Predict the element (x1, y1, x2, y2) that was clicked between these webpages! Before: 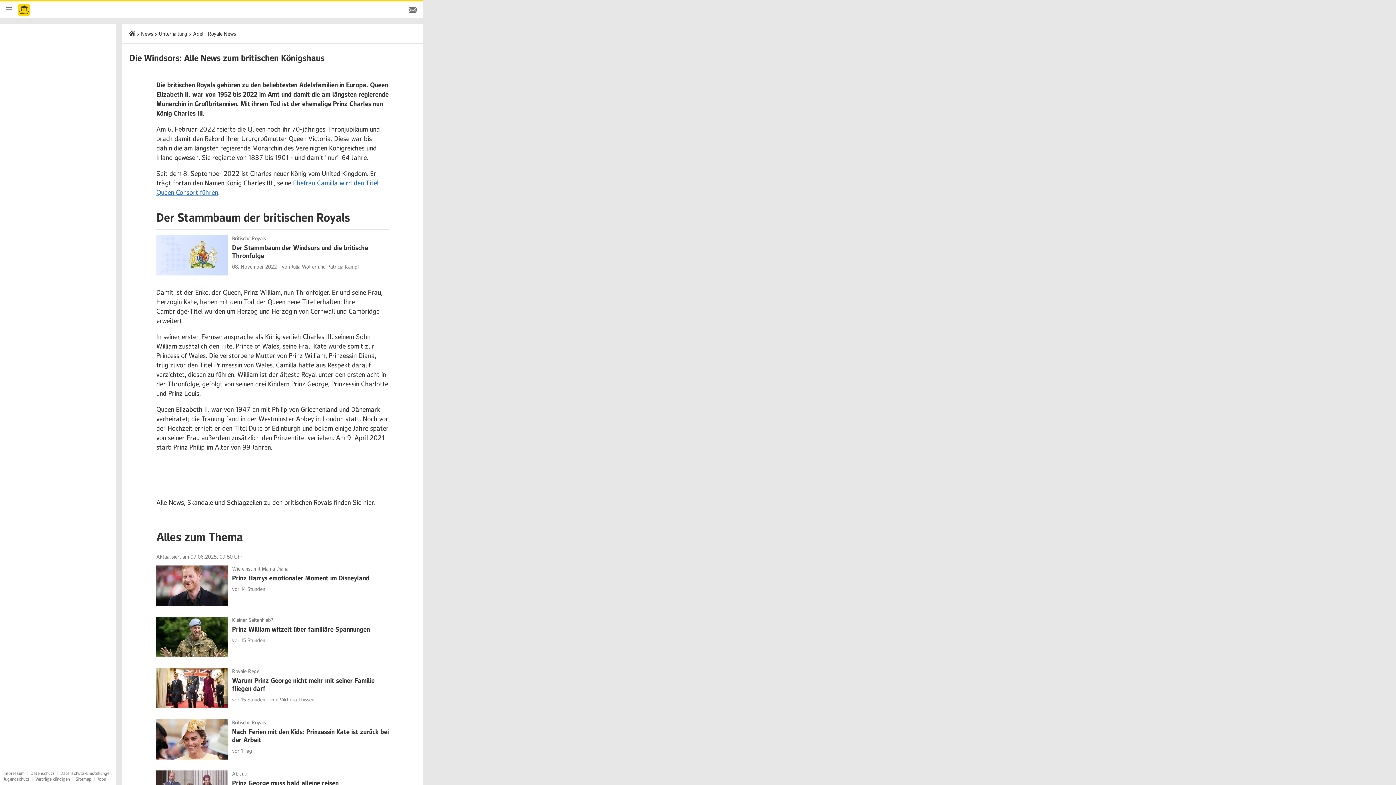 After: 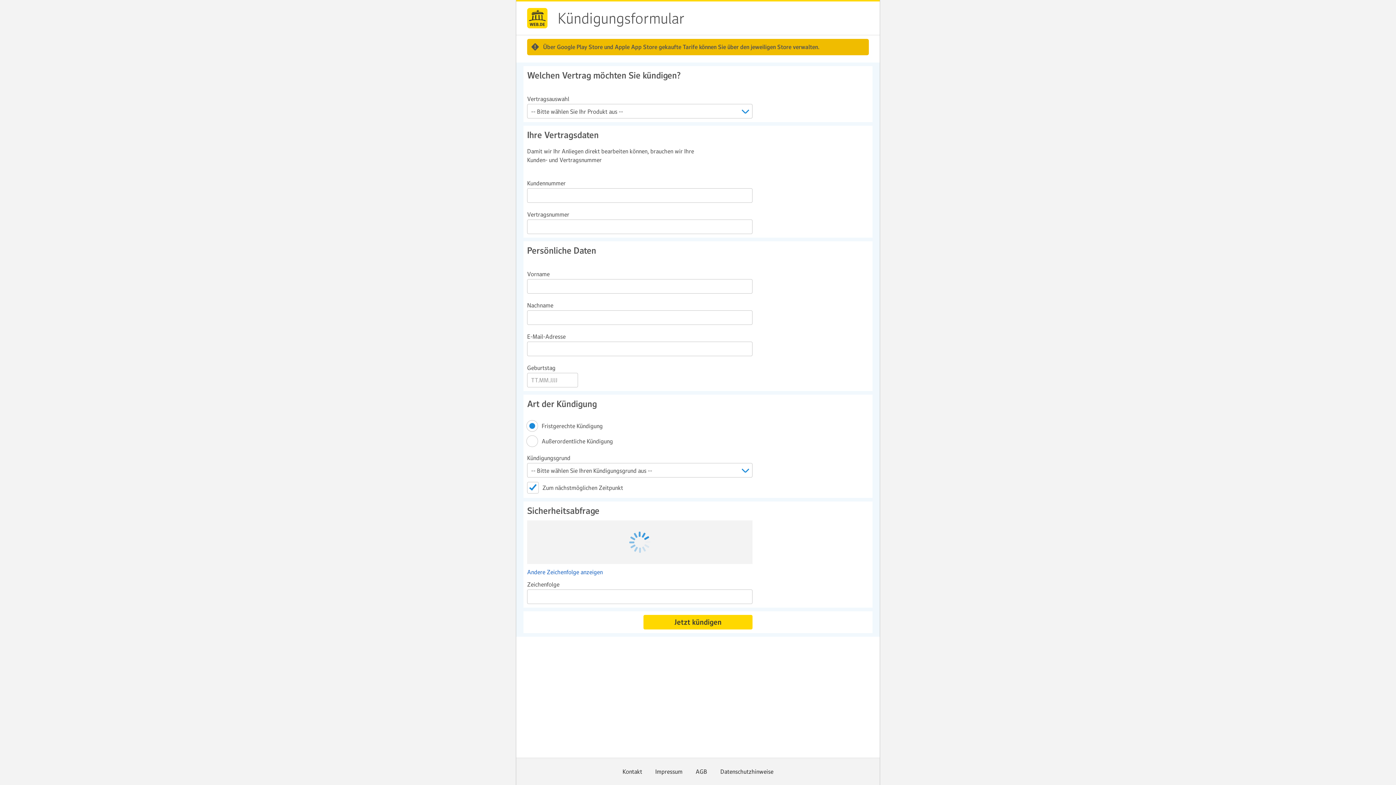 Action: label: Verträge kündigen bbox: (35, 776, 69, 782)